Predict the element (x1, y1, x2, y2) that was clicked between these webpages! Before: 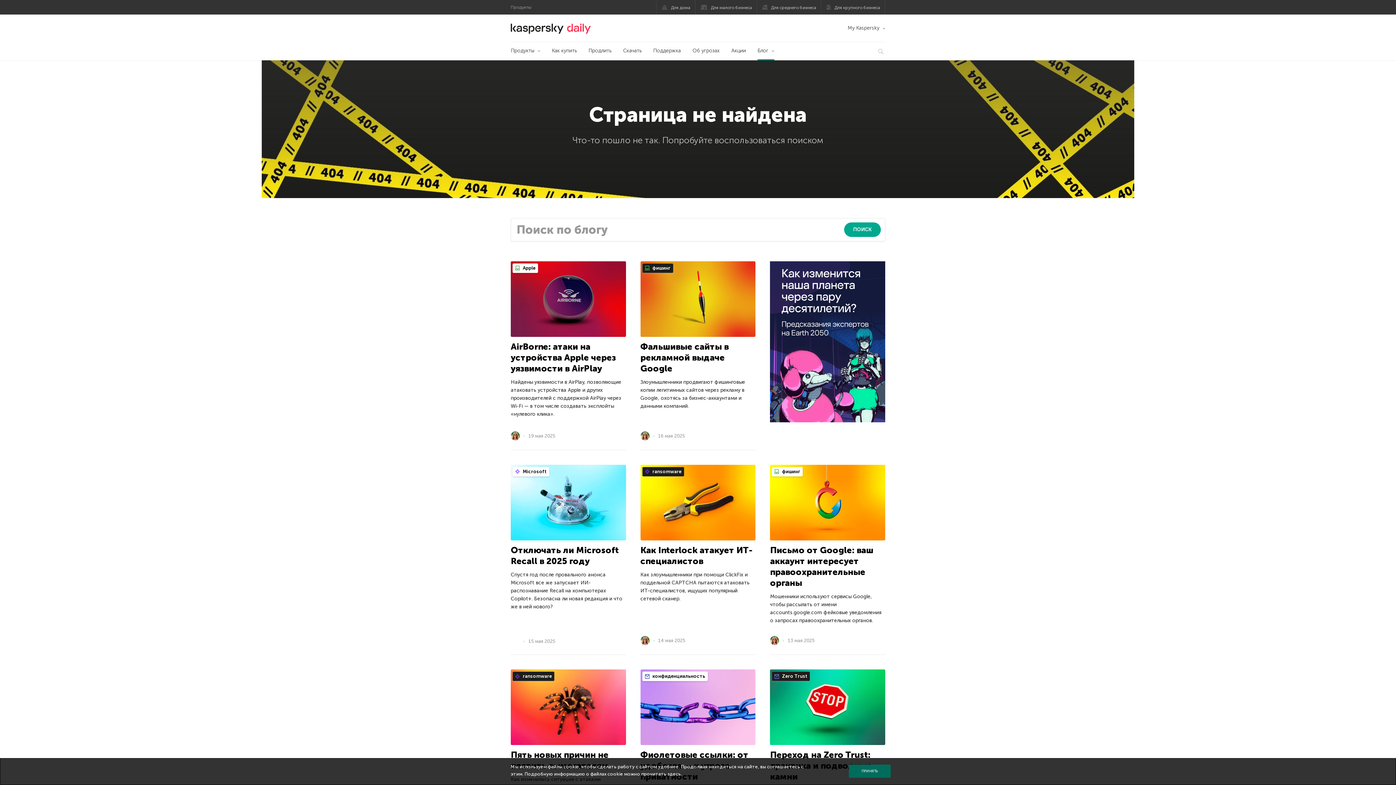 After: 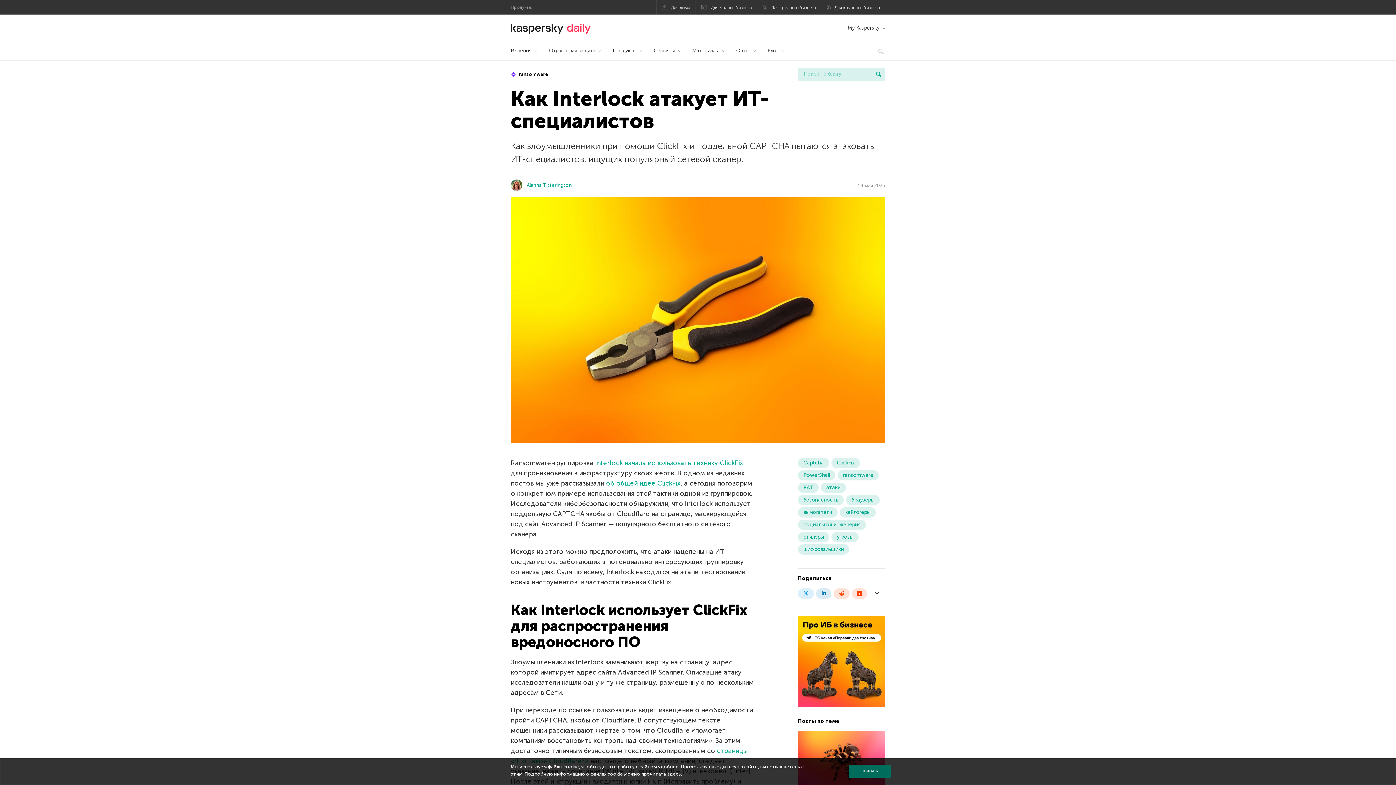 Action: label: Как Interlock атакует ИТ-специалистов bbox: (640, 545, 752, 566)